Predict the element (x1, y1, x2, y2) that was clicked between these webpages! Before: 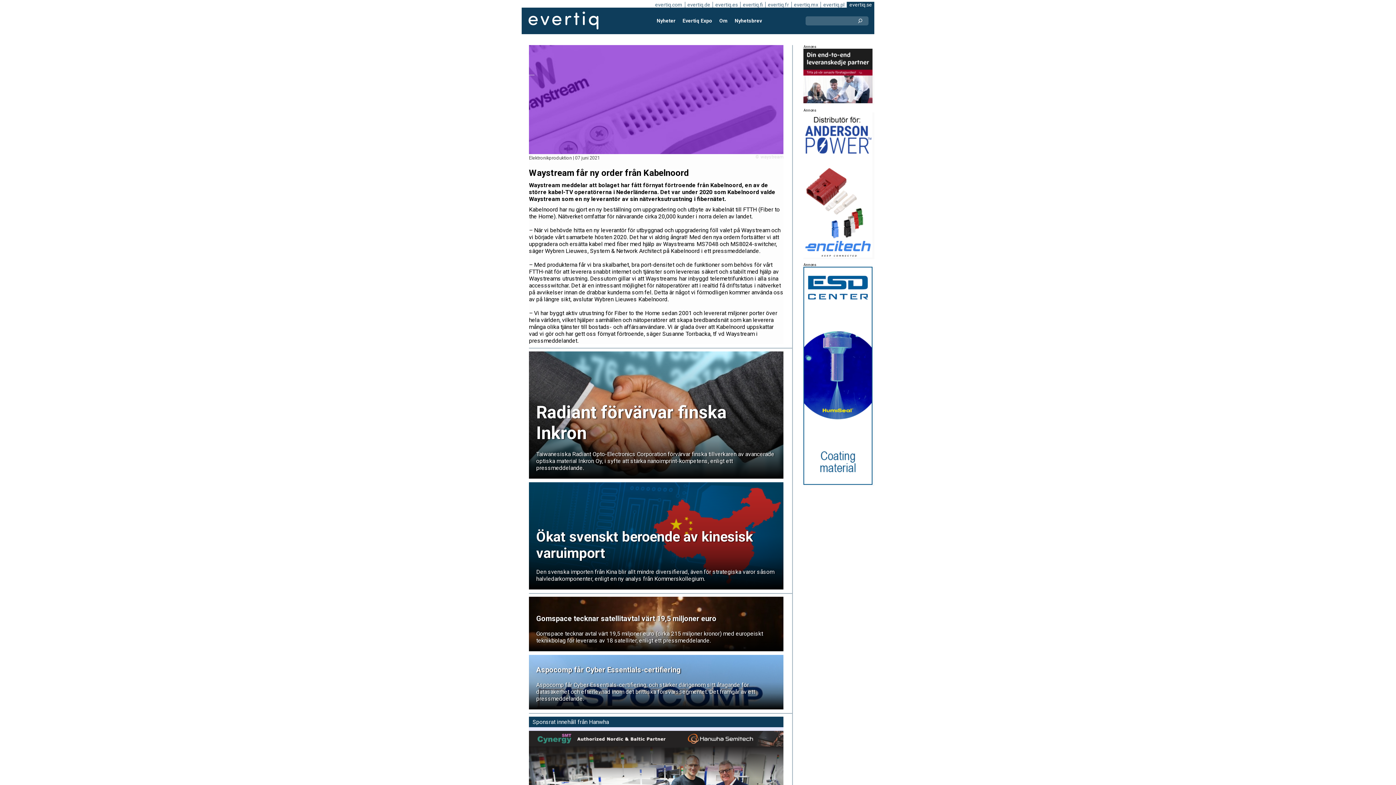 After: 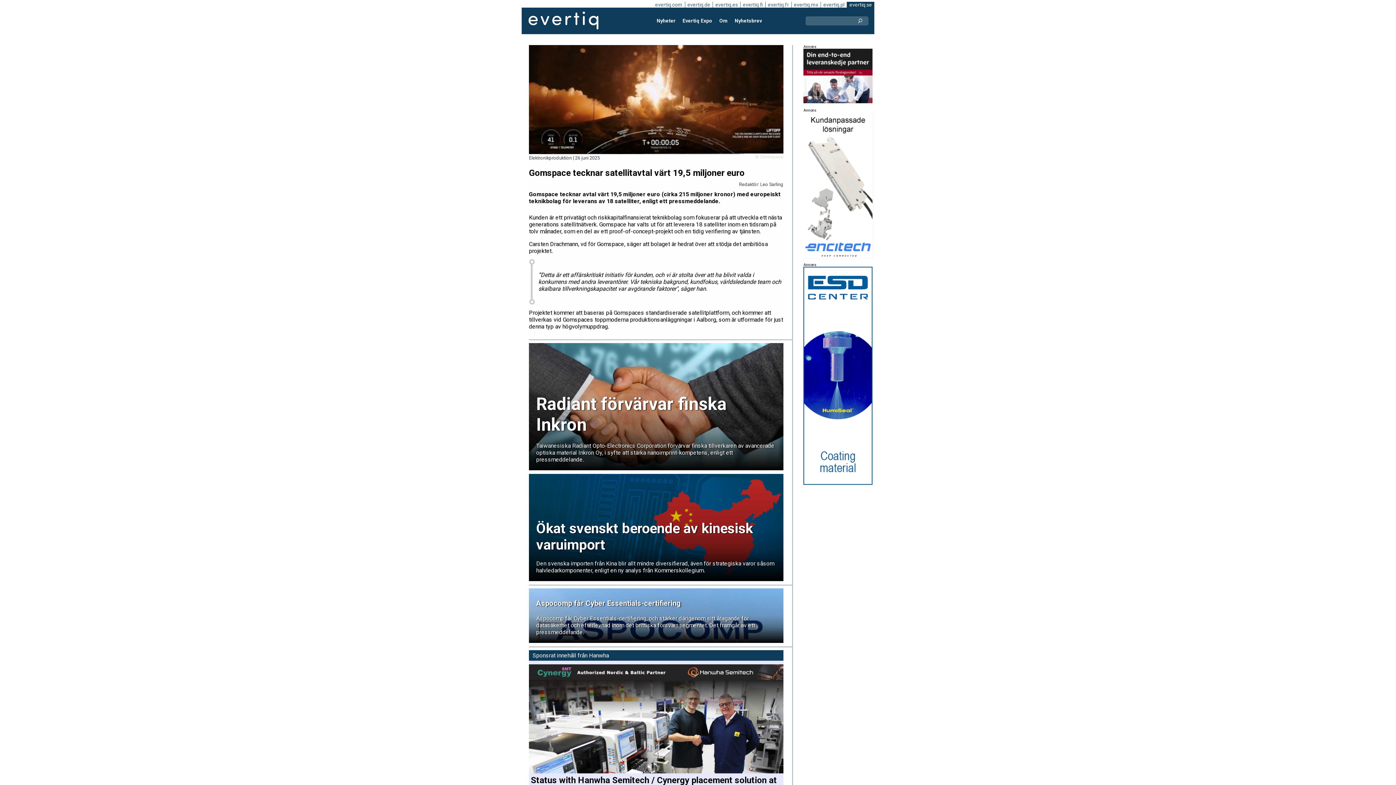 Action: bbox: (529, 597, 783, 651) label: Gomspace tecknar satellitavtal värt 19,5 miljoner euro
Gomspace tecknar avtal värt 19,5 miljoner euro (cirka 215 miljoner kronor) med europeiskt teknikbolag för leverans av 18 satelliter, enligt ett pressmeddelande.